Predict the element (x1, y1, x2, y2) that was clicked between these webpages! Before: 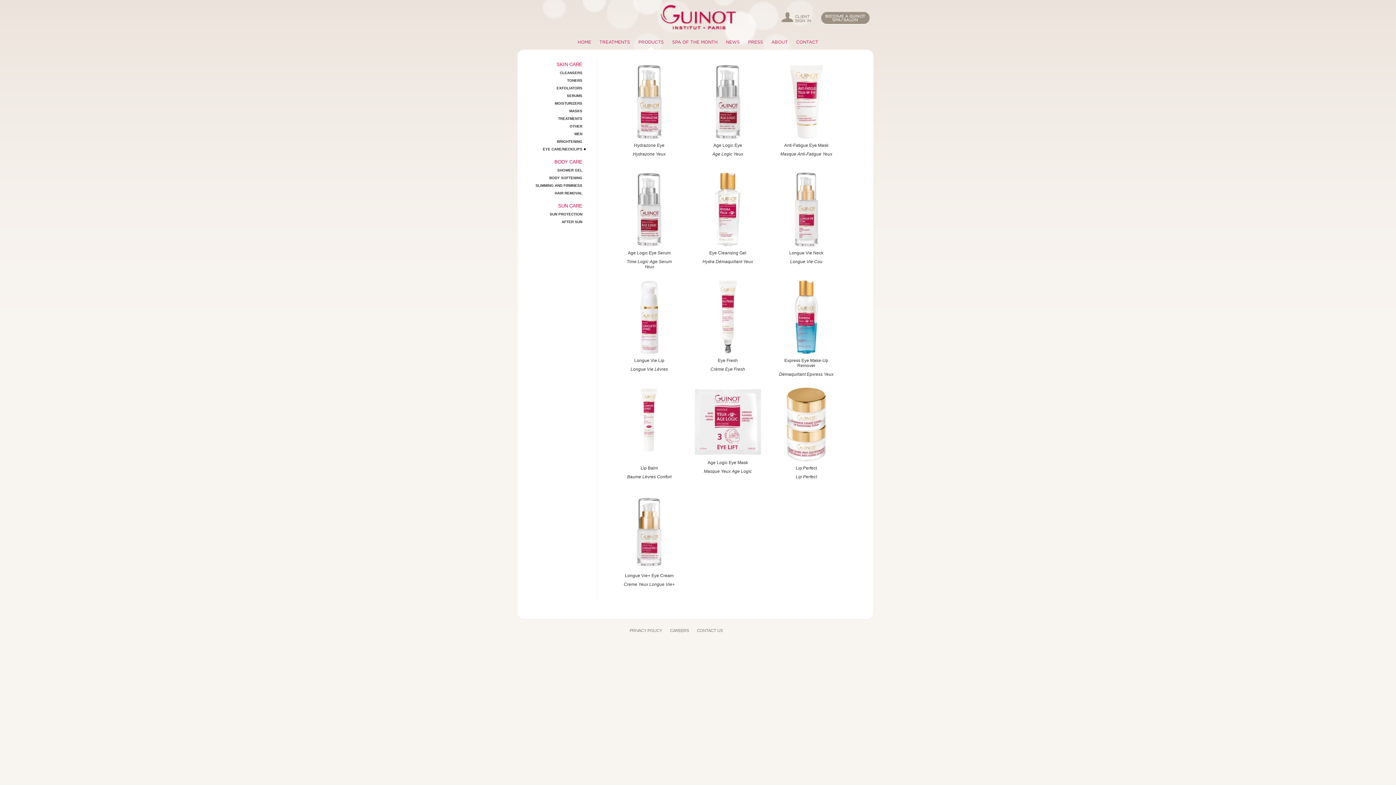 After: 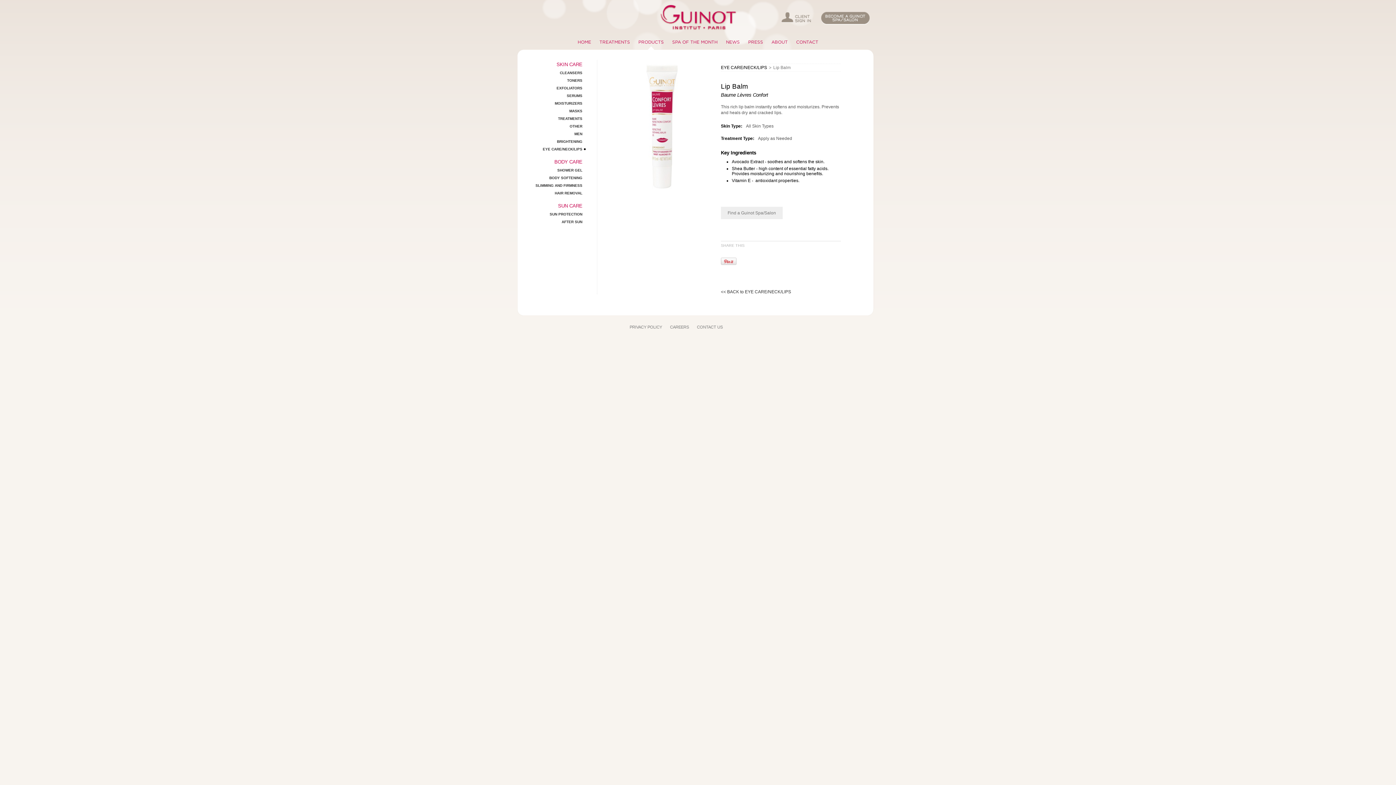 Action: label: Baume Lèvres Confort bbox: (627, 474, 671, 479)